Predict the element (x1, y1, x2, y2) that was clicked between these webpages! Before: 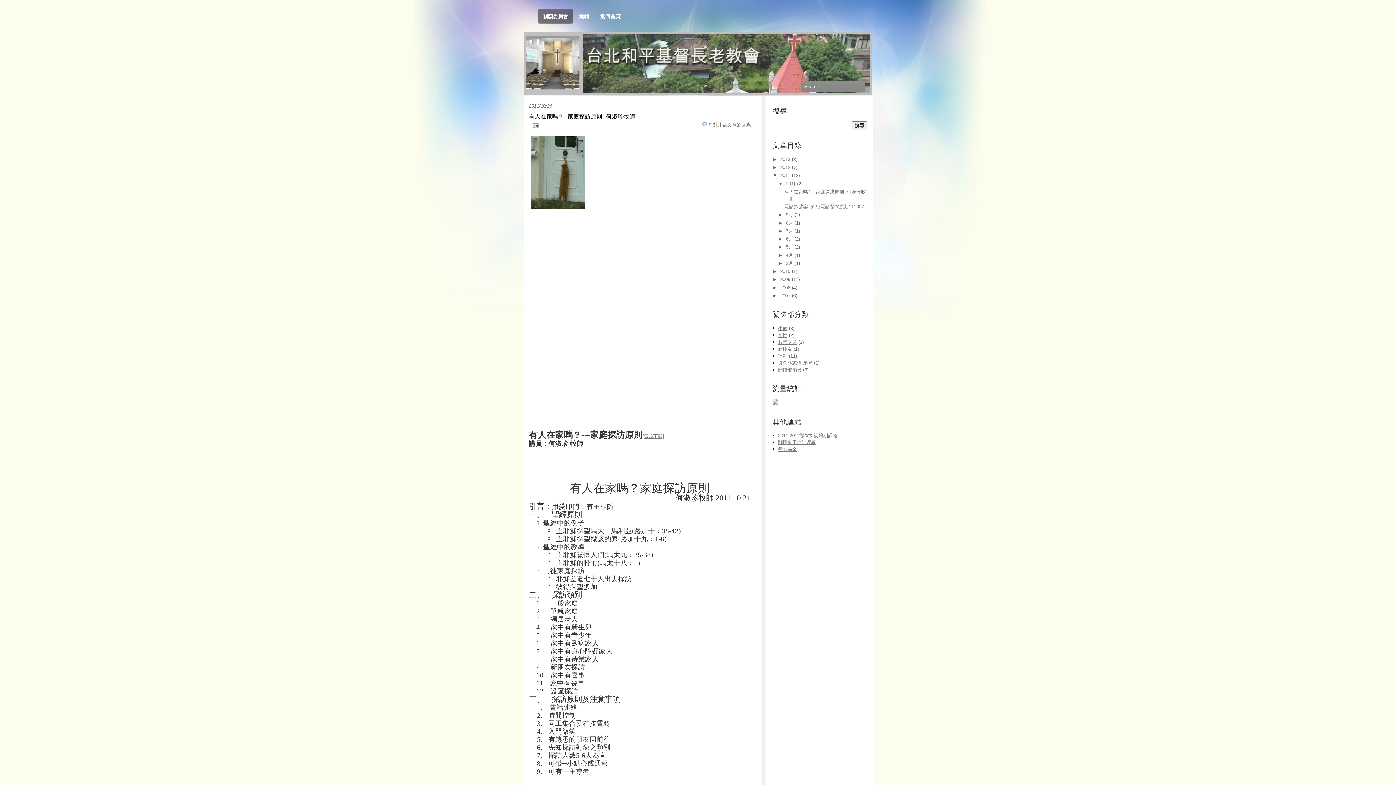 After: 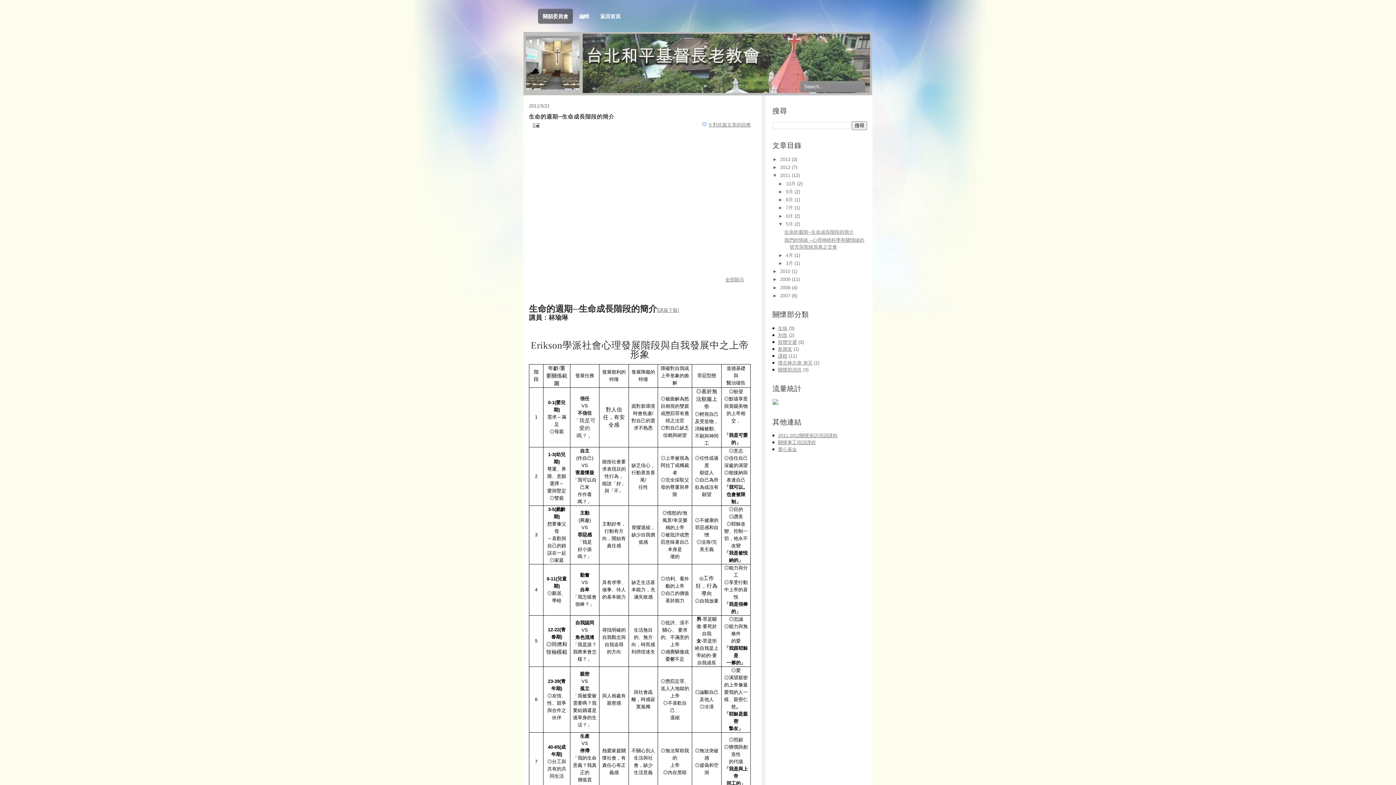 Action: label: 5月  bbox: (786, 244, 794, 249)